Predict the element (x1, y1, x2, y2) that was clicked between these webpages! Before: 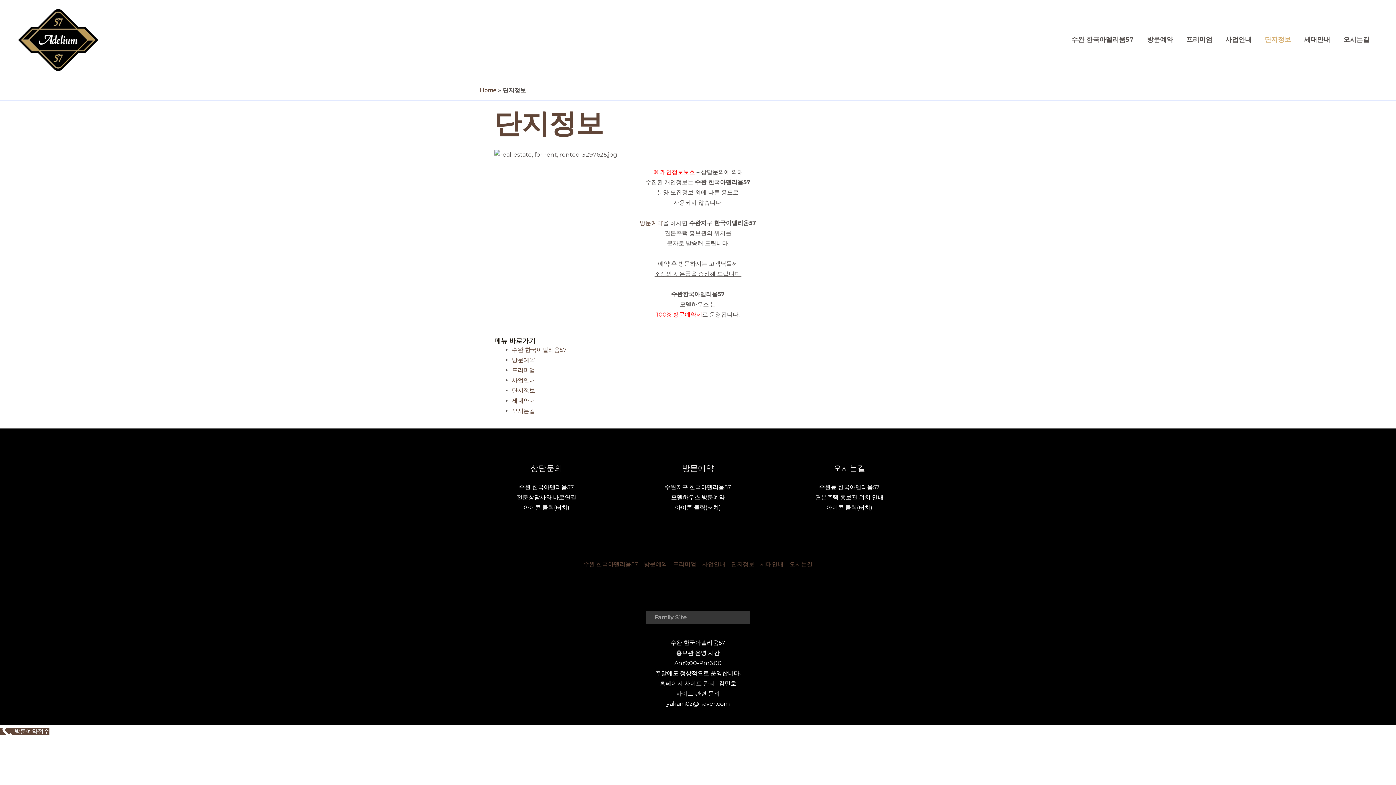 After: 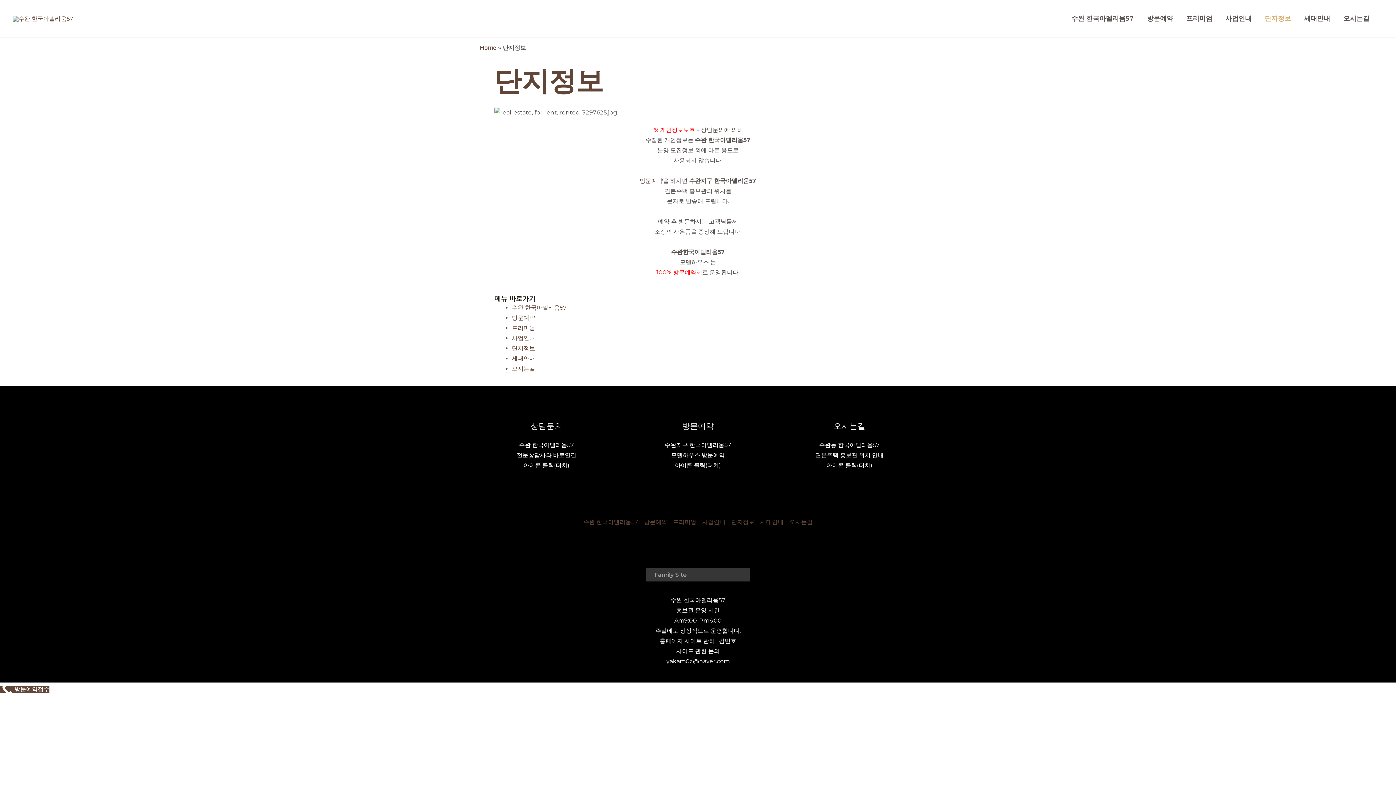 Action: label: 단지정보 bbox: (512, 387, 535, 394)